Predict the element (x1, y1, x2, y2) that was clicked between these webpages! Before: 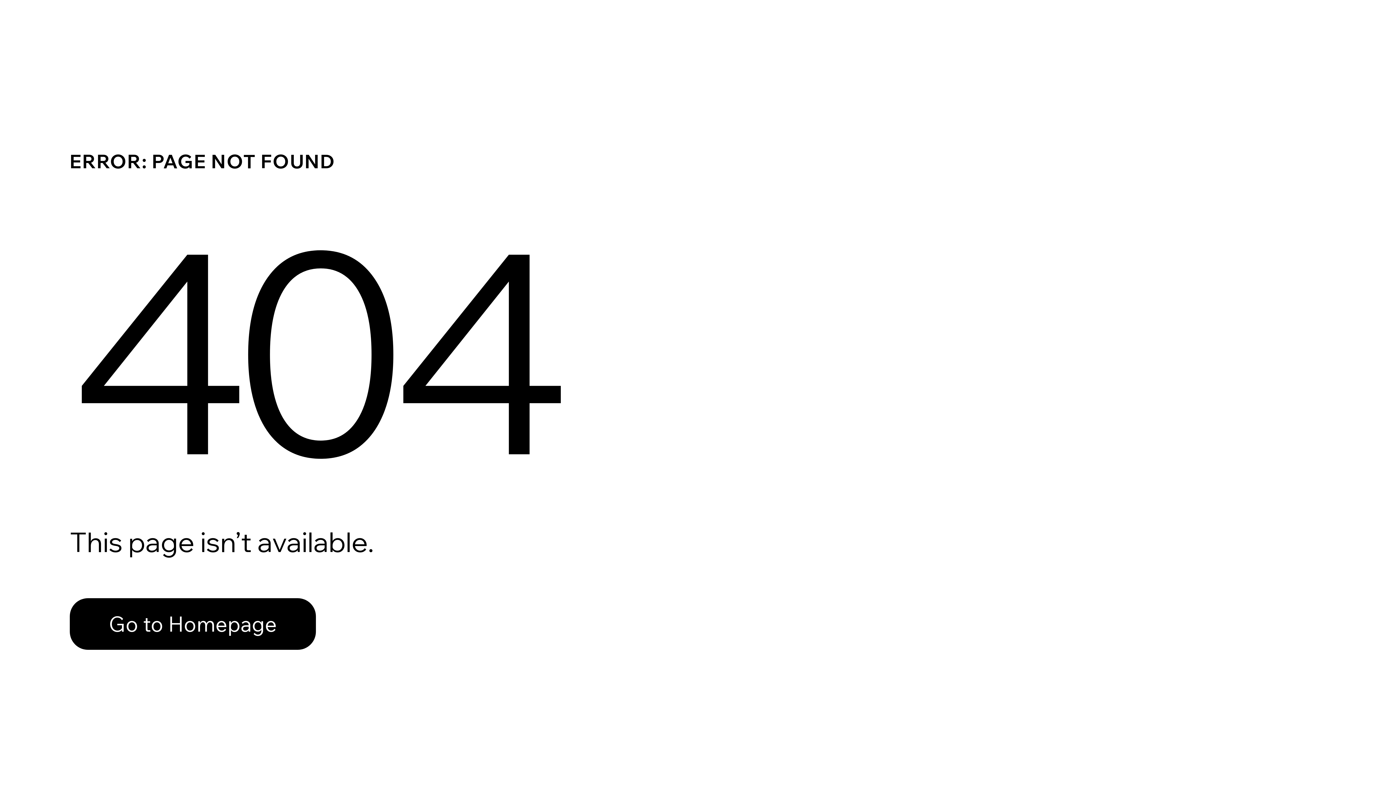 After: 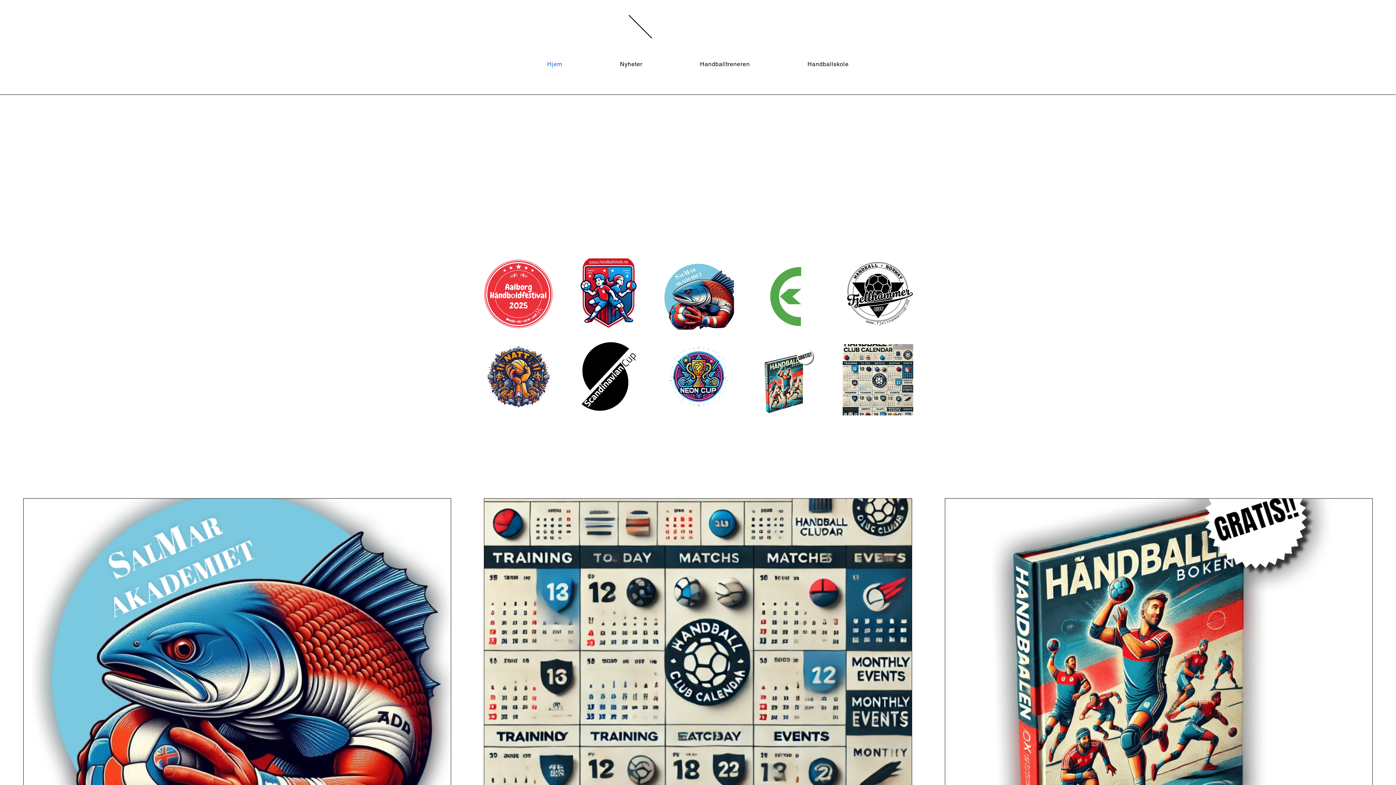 Action: label: Go to Homepage bbox: (69, 598, 316, 650)